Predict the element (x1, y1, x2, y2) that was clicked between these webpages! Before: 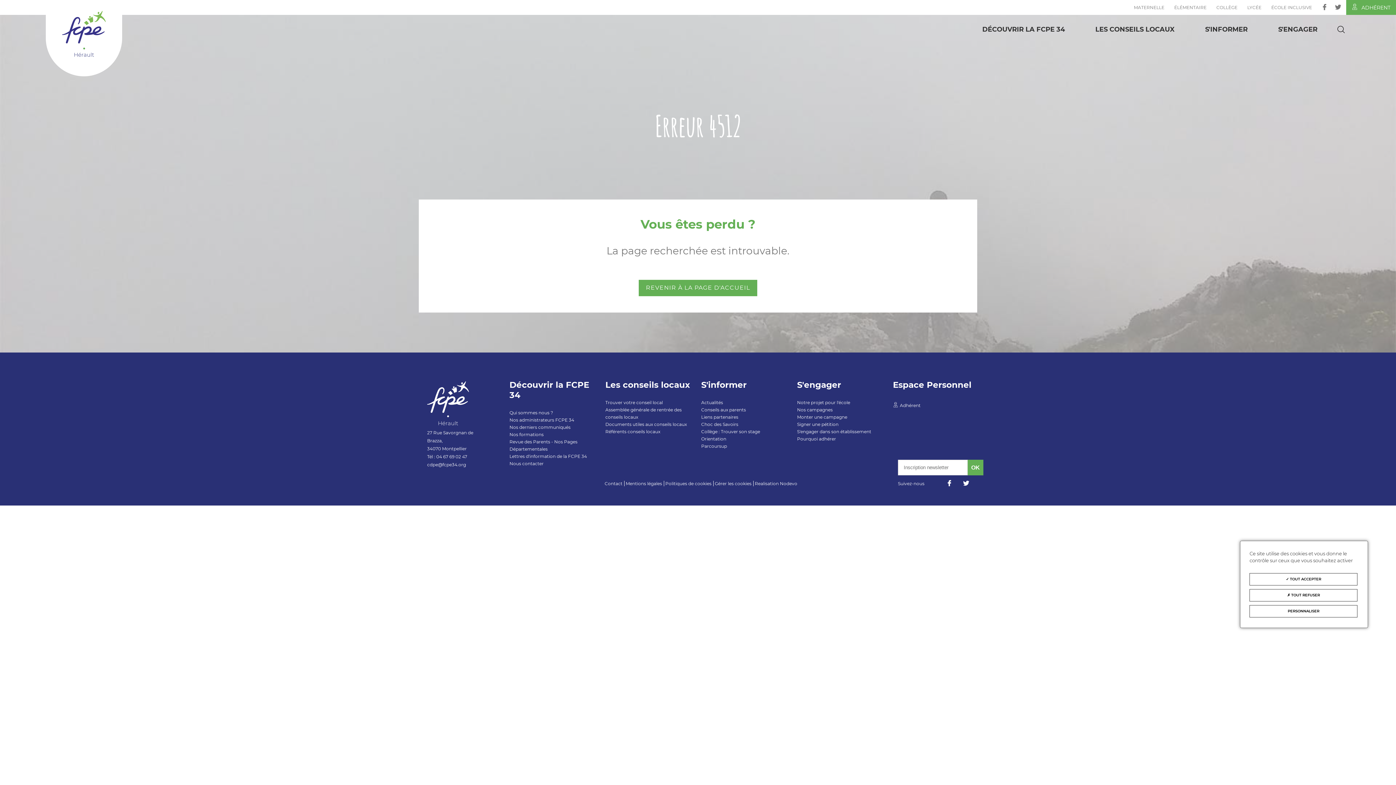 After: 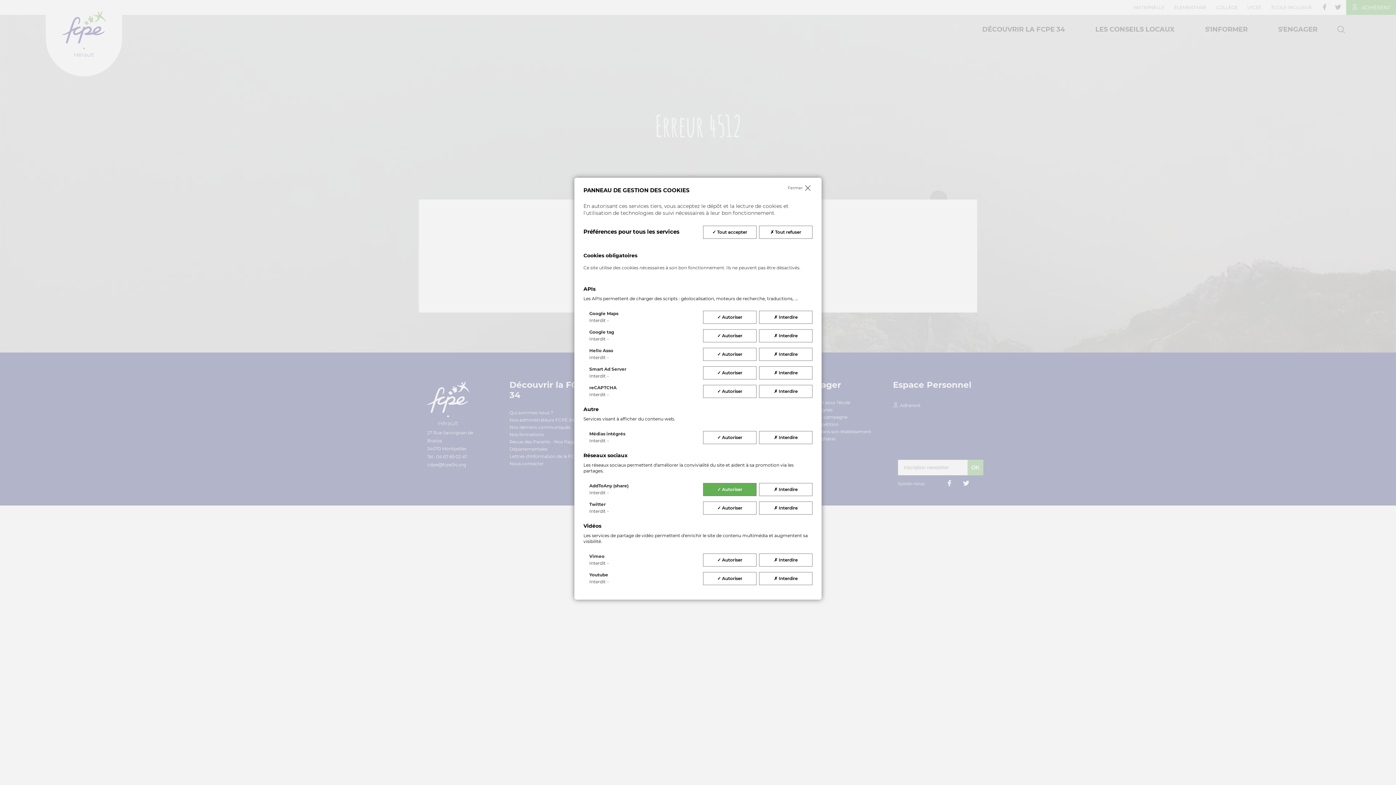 Action: bbox: (715, 481, 751, 486) label: Gérer les cookies